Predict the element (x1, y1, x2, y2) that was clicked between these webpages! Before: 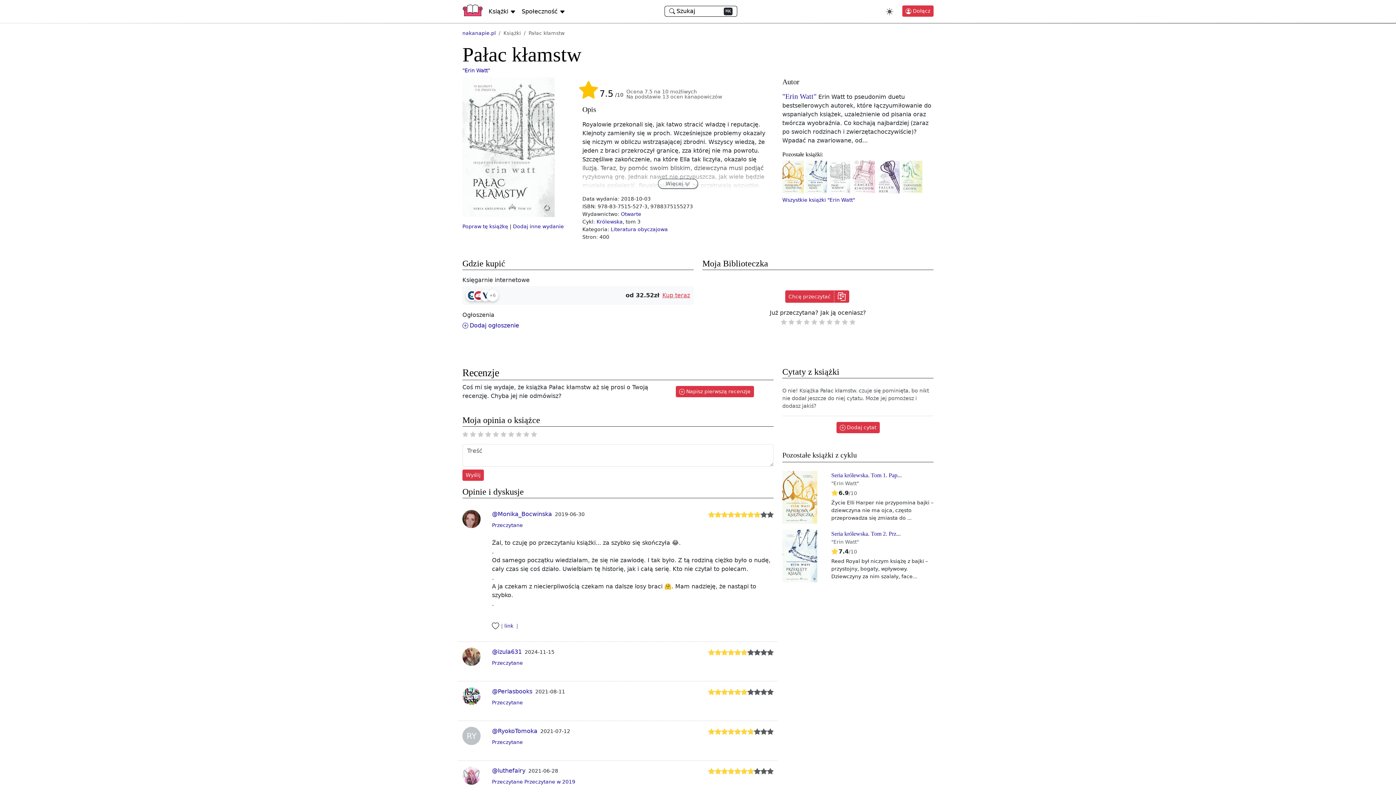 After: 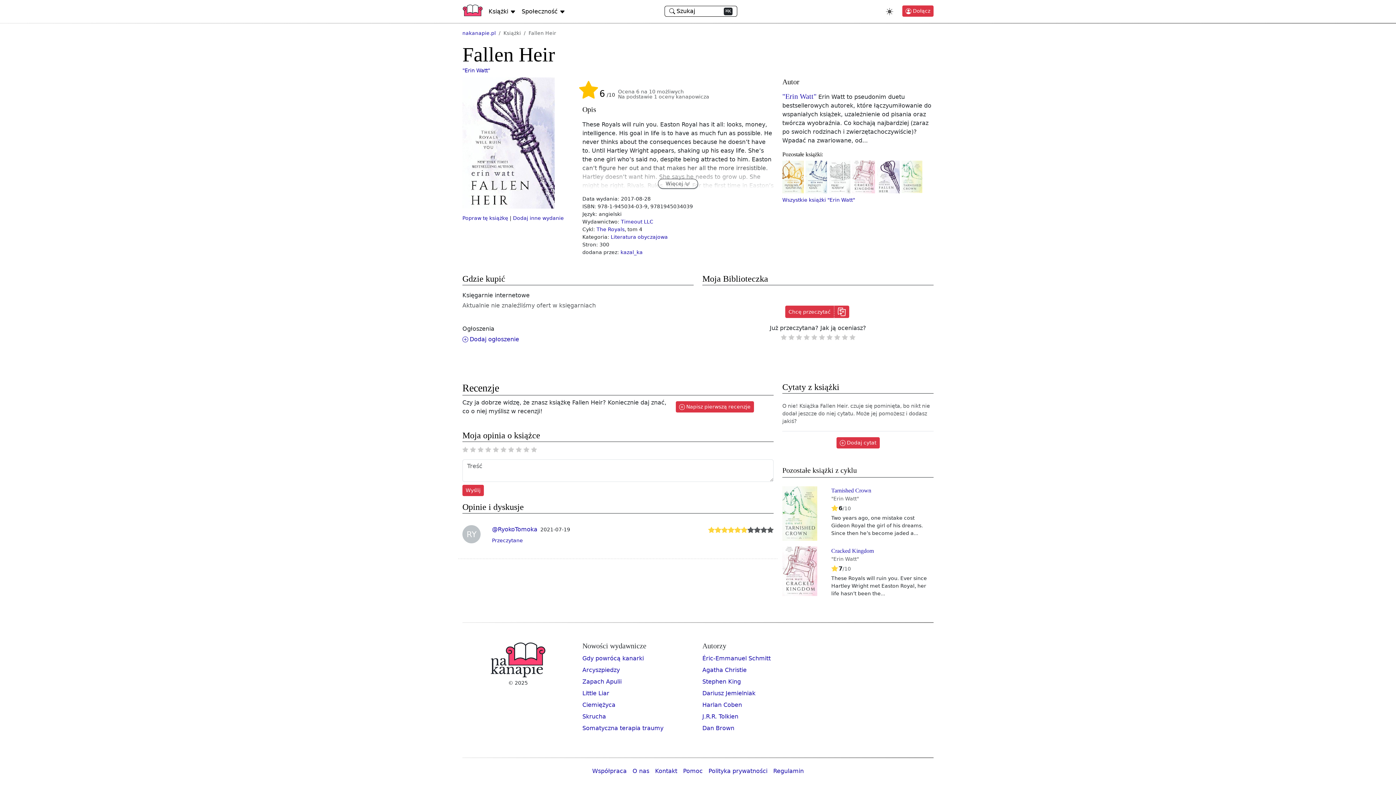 Action: bbox: (877, 173, 900, 180)